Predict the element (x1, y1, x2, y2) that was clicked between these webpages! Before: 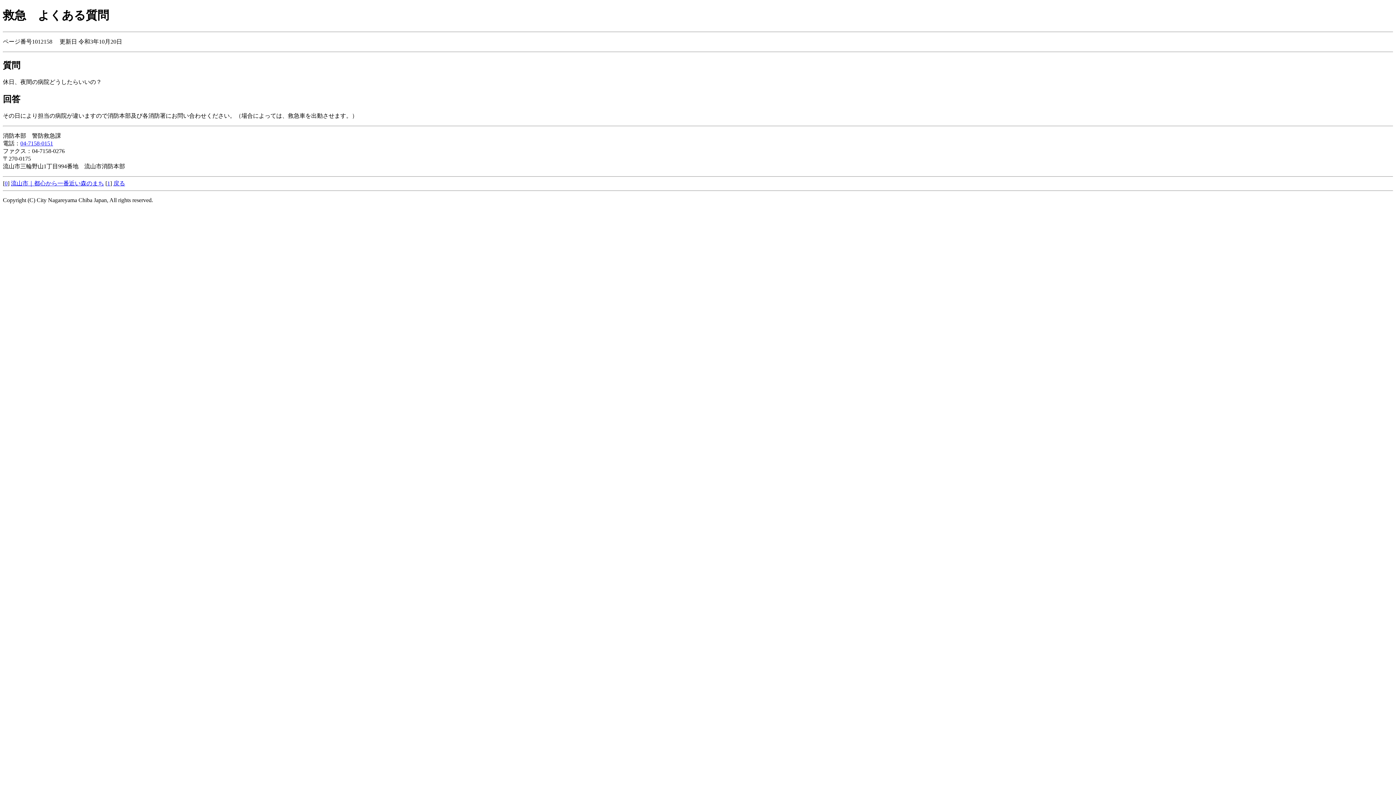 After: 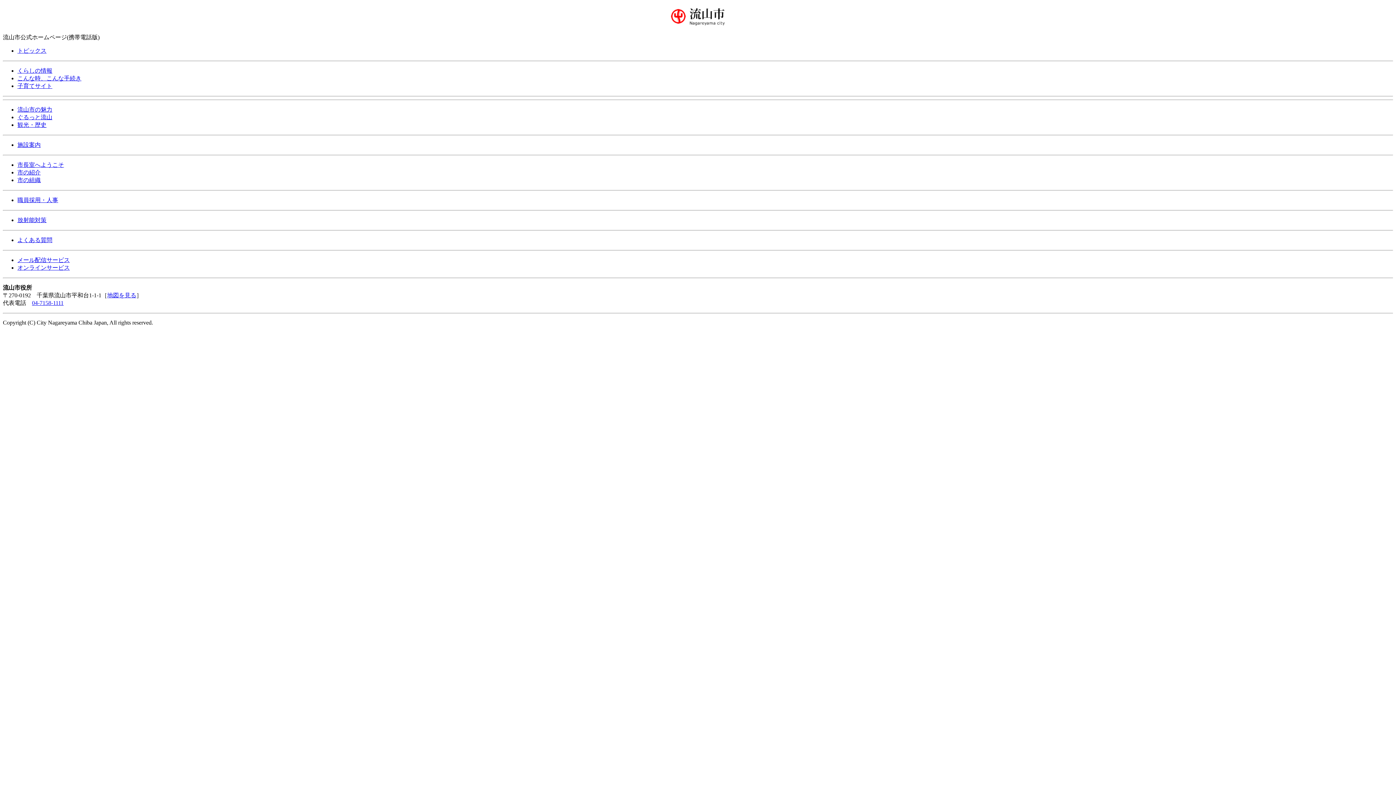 Action: label: 0 bbox: (4, 180, 7, 186)